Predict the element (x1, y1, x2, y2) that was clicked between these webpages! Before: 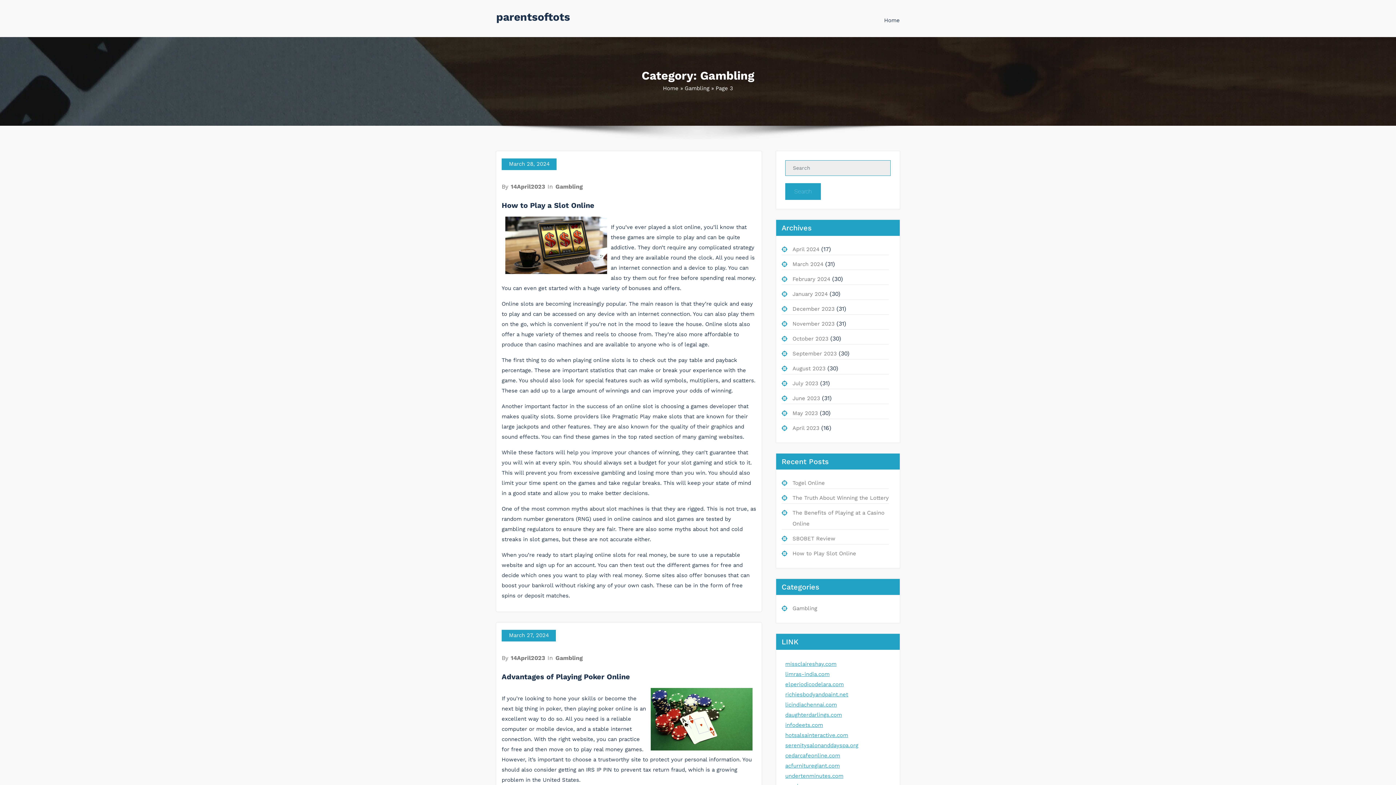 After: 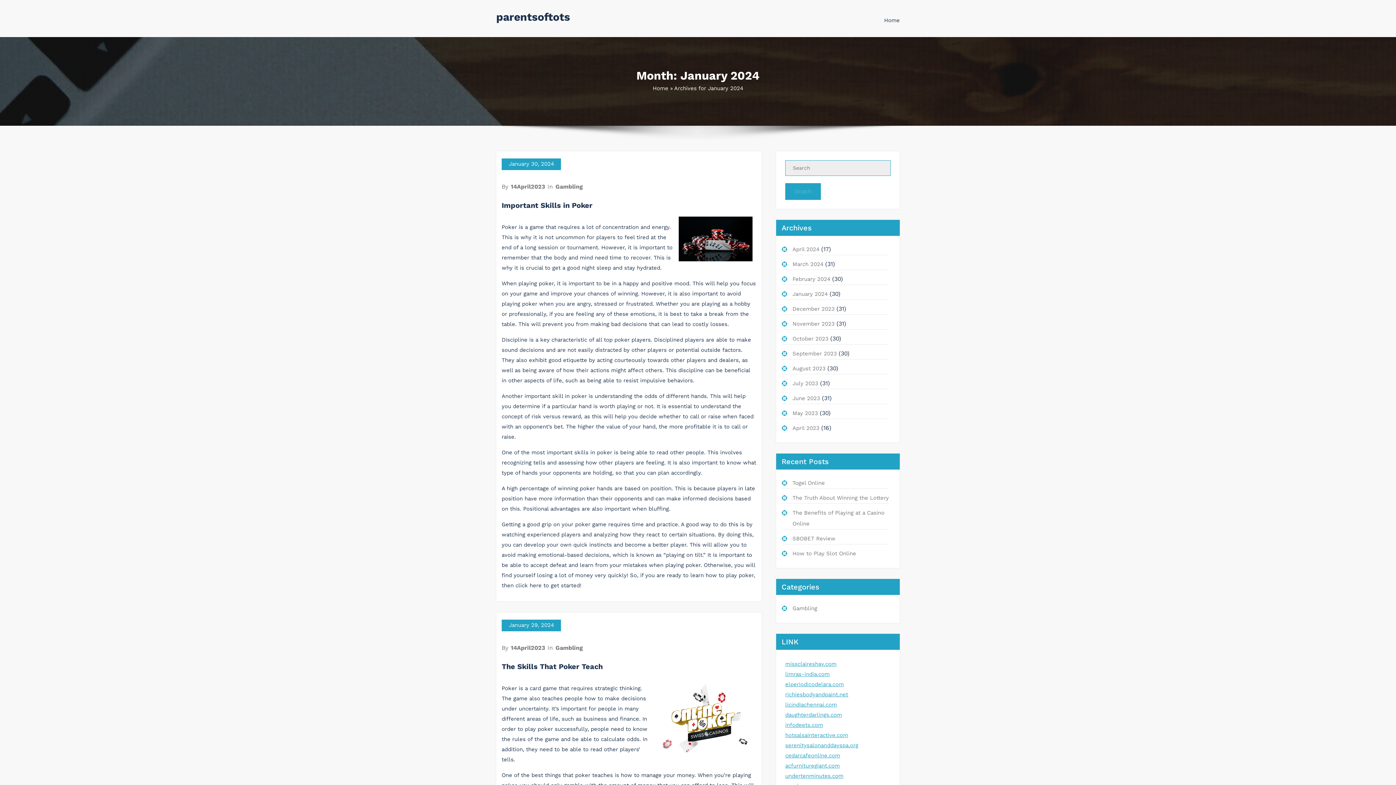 Action: bbox: (792, 290, 828, 297) label: January 2024